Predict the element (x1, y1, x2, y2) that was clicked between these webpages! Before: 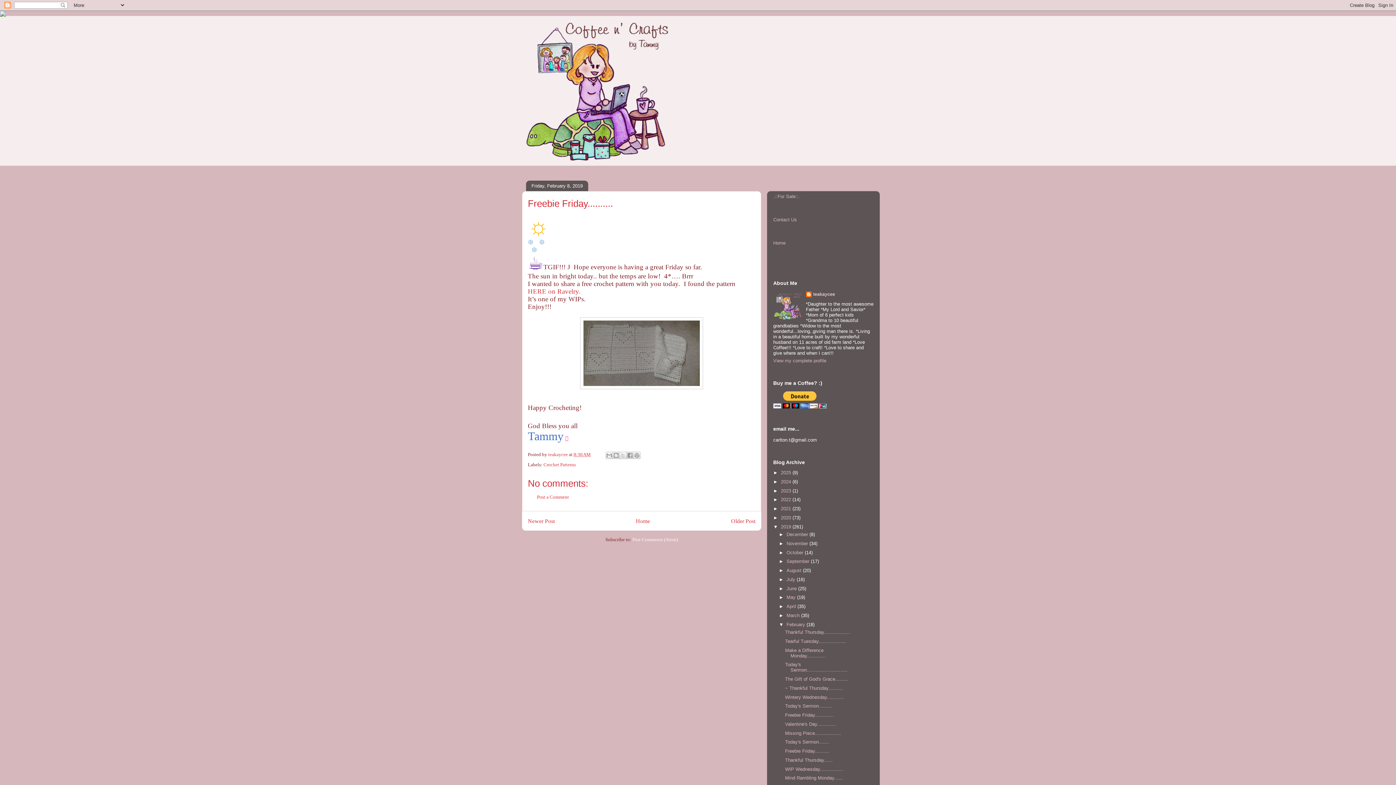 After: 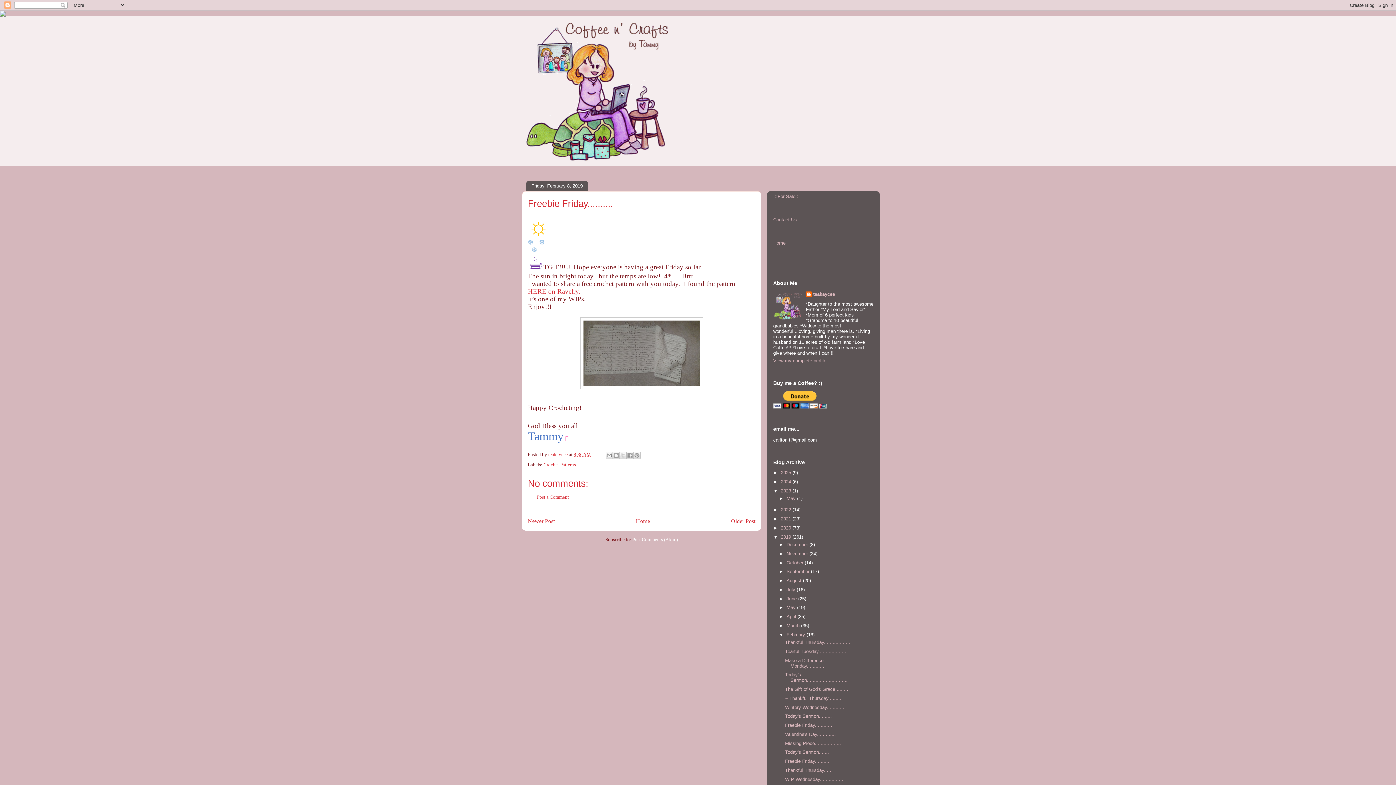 Action: label: ►   bbox: (773, 488, 781, 493)